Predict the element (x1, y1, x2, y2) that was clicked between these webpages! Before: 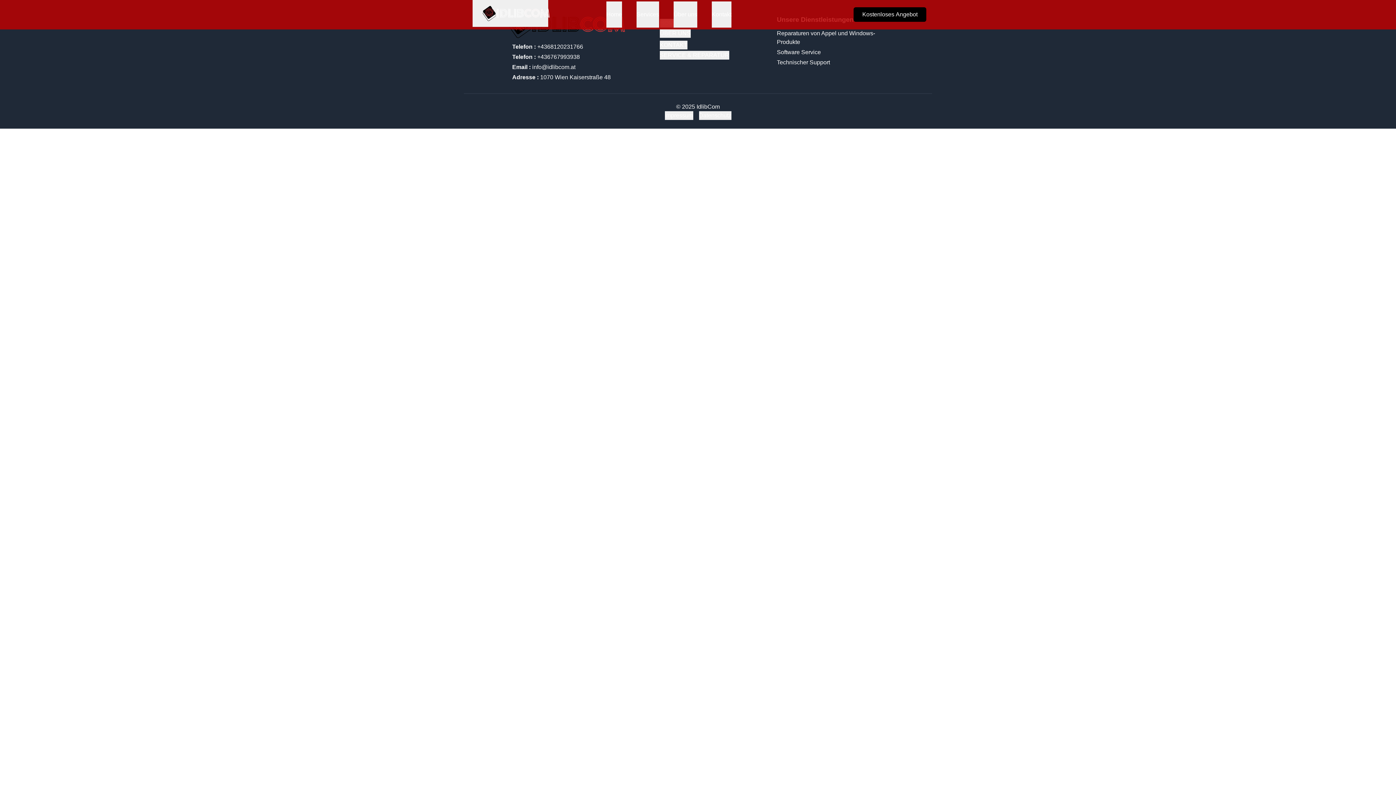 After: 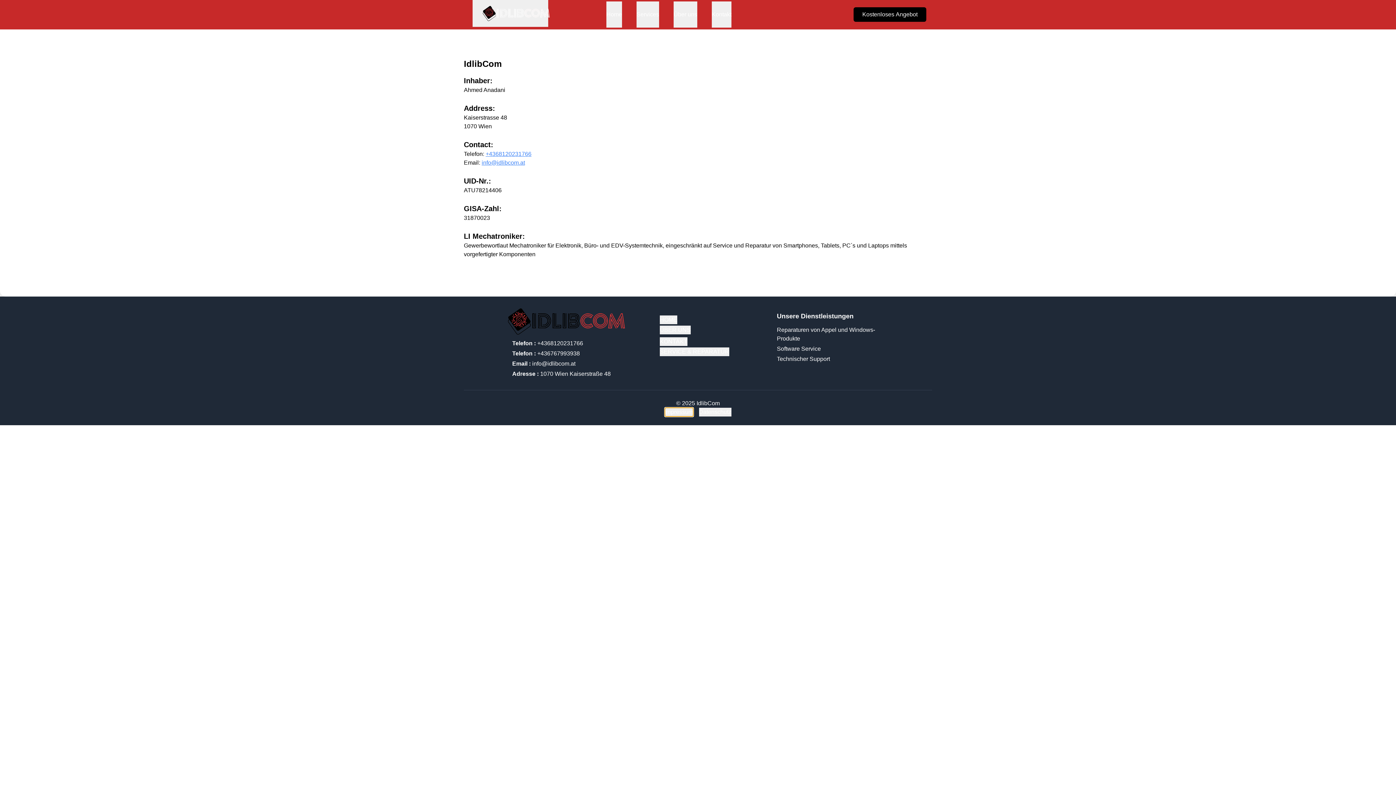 Action: bbox: (664, 111, 693, 119) label: Impressum